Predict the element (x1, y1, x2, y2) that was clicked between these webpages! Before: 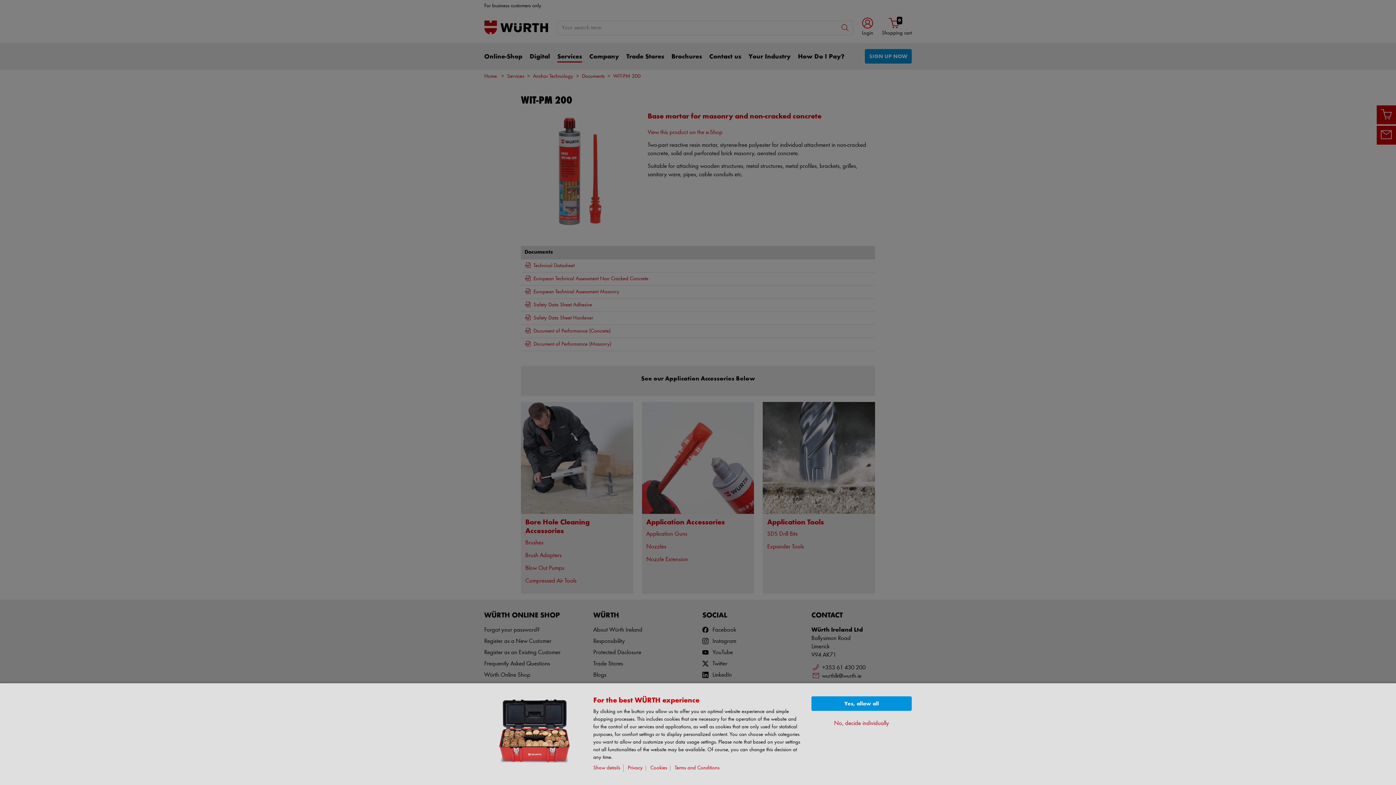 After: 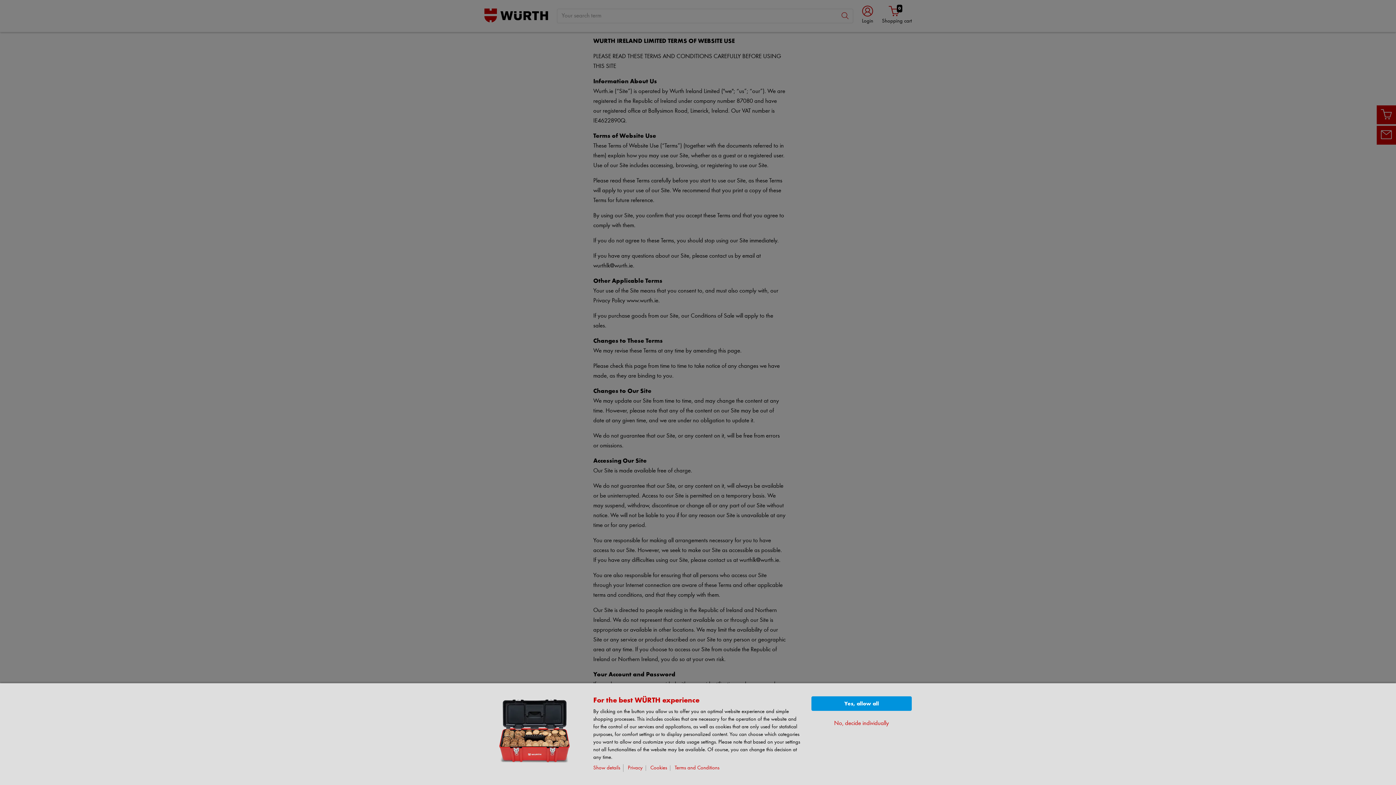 Action: bbox: (674, 765, 722, 771) label: Terms and Conditions